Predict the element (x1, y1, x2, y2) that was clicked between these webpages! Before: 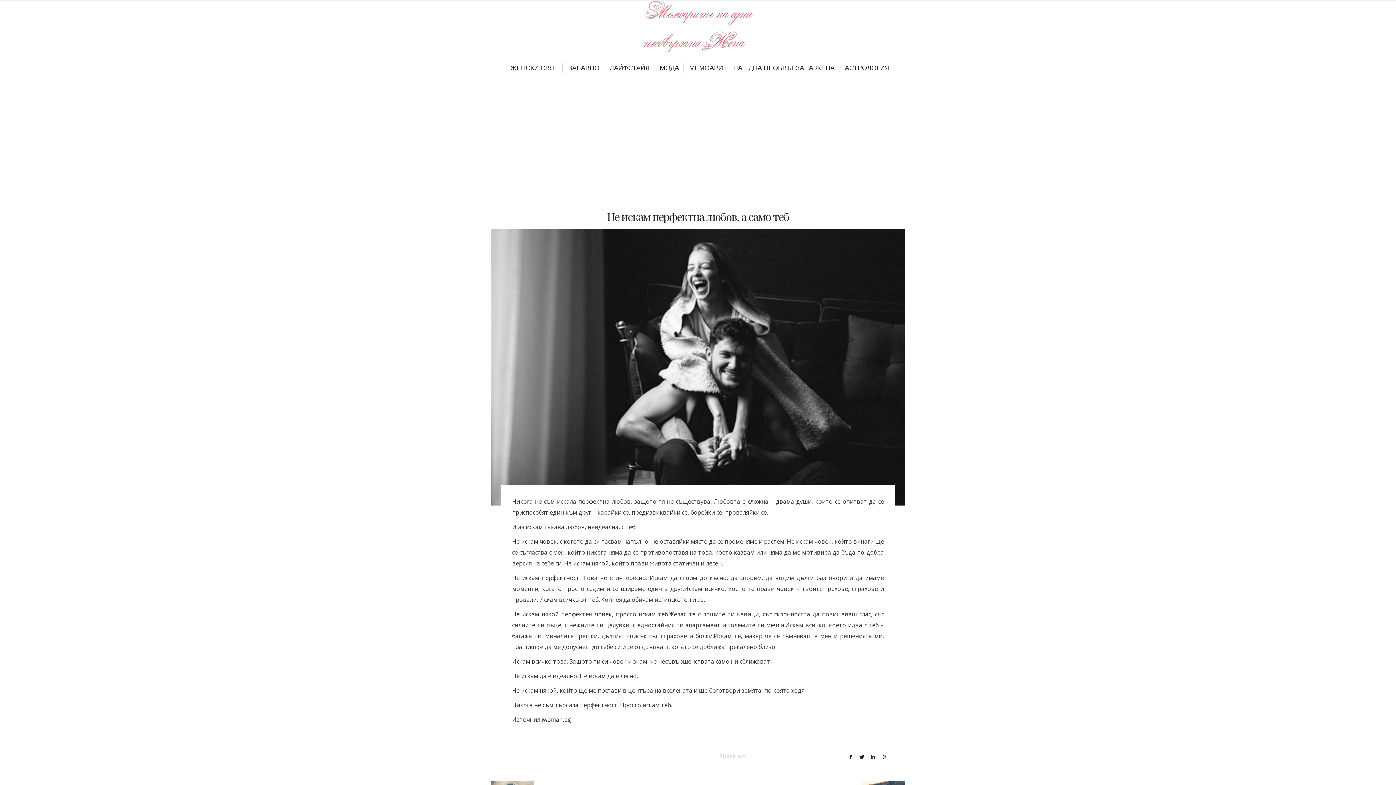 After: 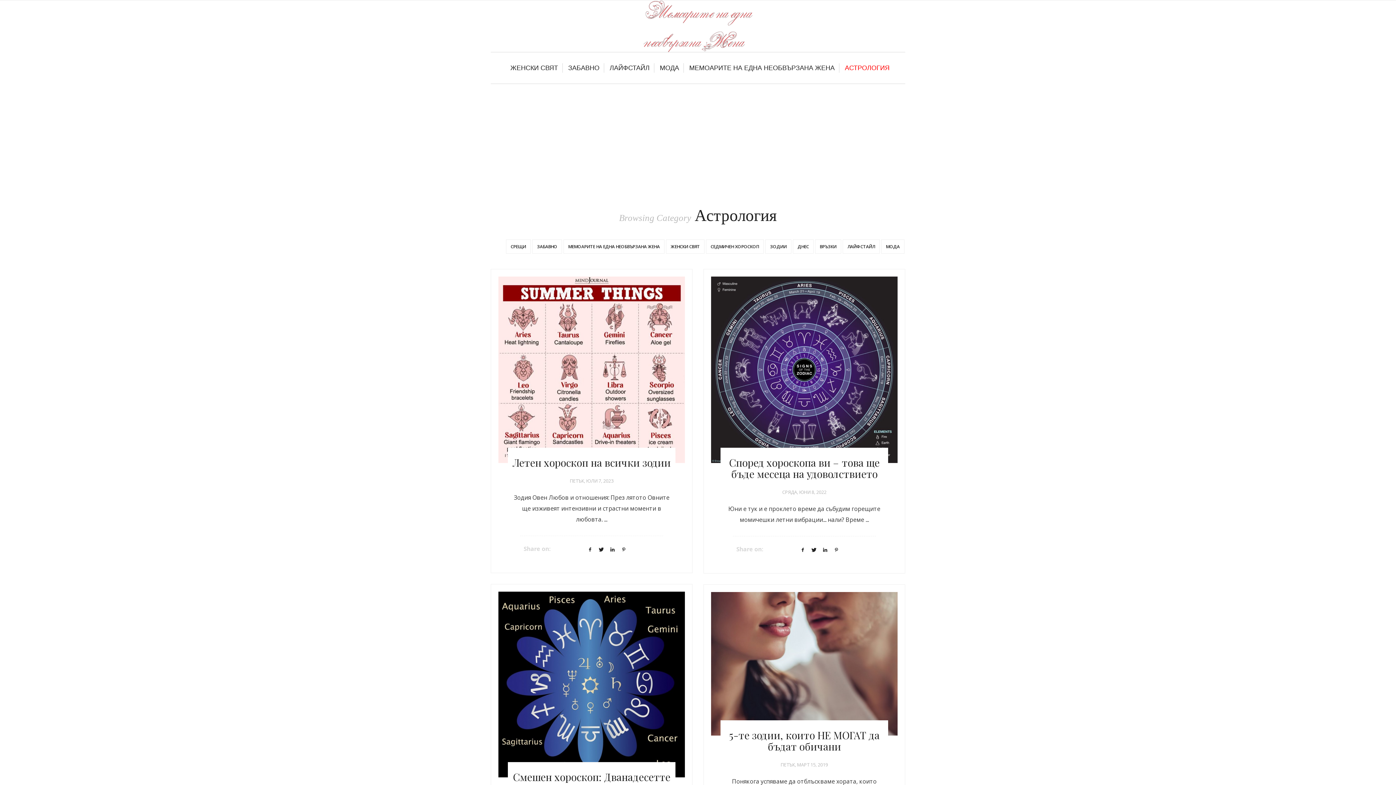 Action: label: АСТРОЛОГИЯ bbox: (841, 63, 889, 72)